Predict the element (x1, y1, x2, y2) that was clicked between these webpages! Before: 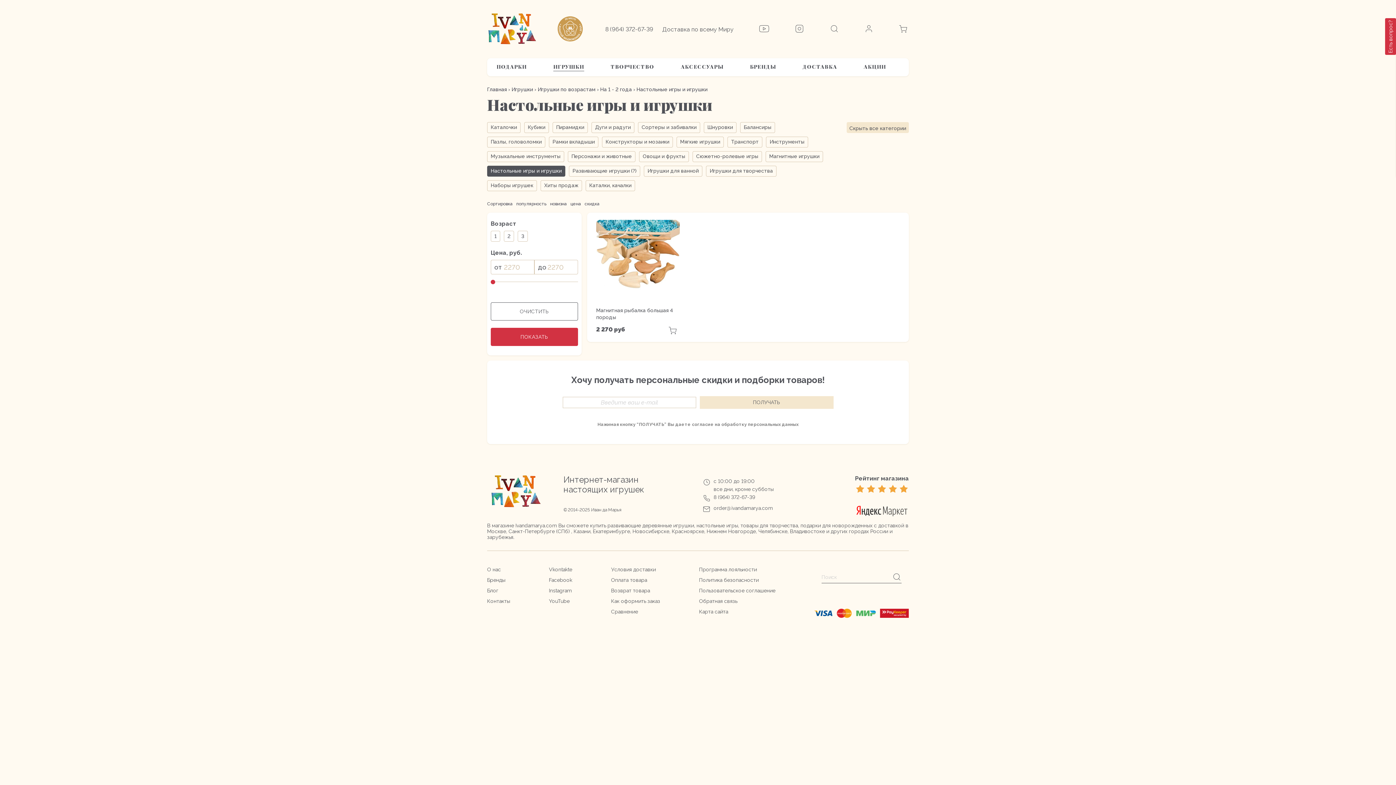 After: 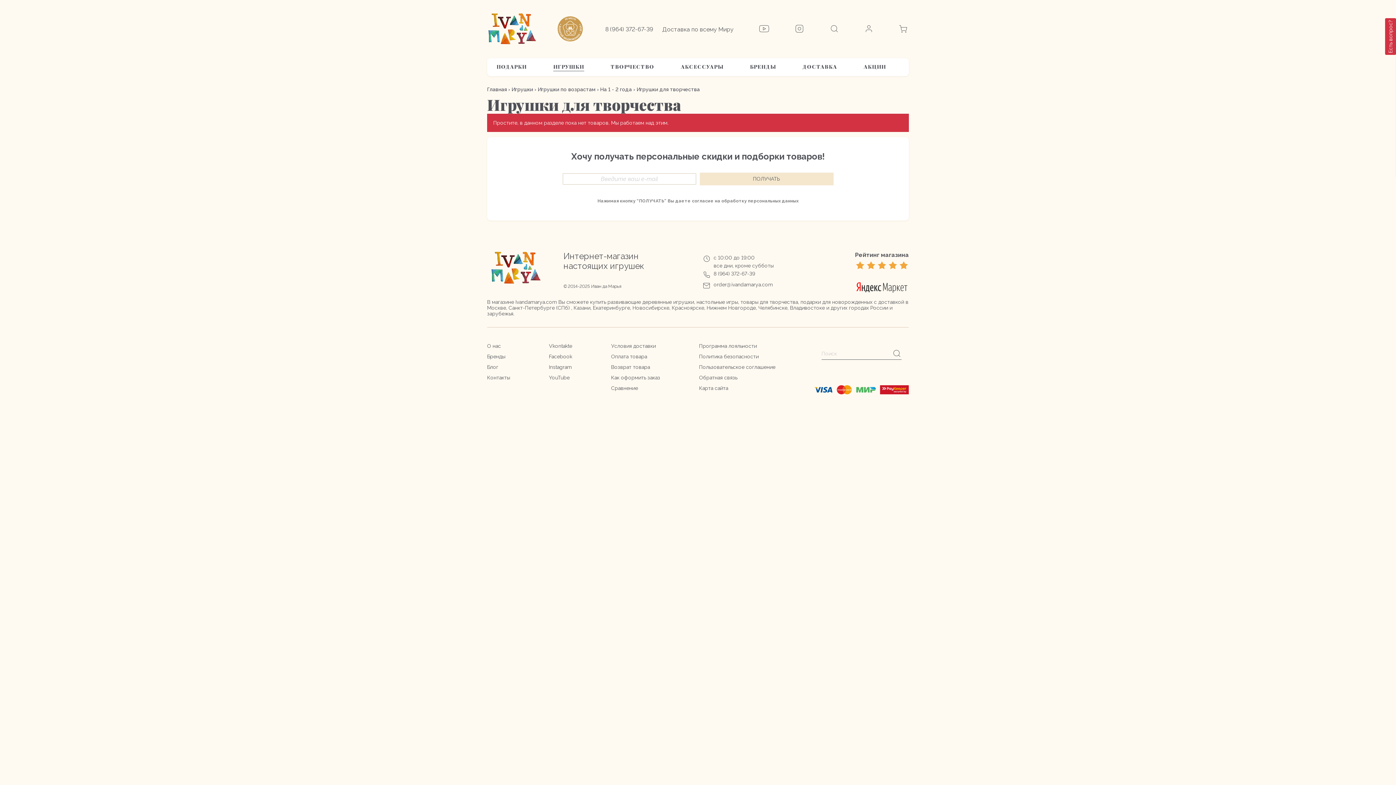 Action: label: Игрушки для творчества bbox: (706, 165, 776, 176)